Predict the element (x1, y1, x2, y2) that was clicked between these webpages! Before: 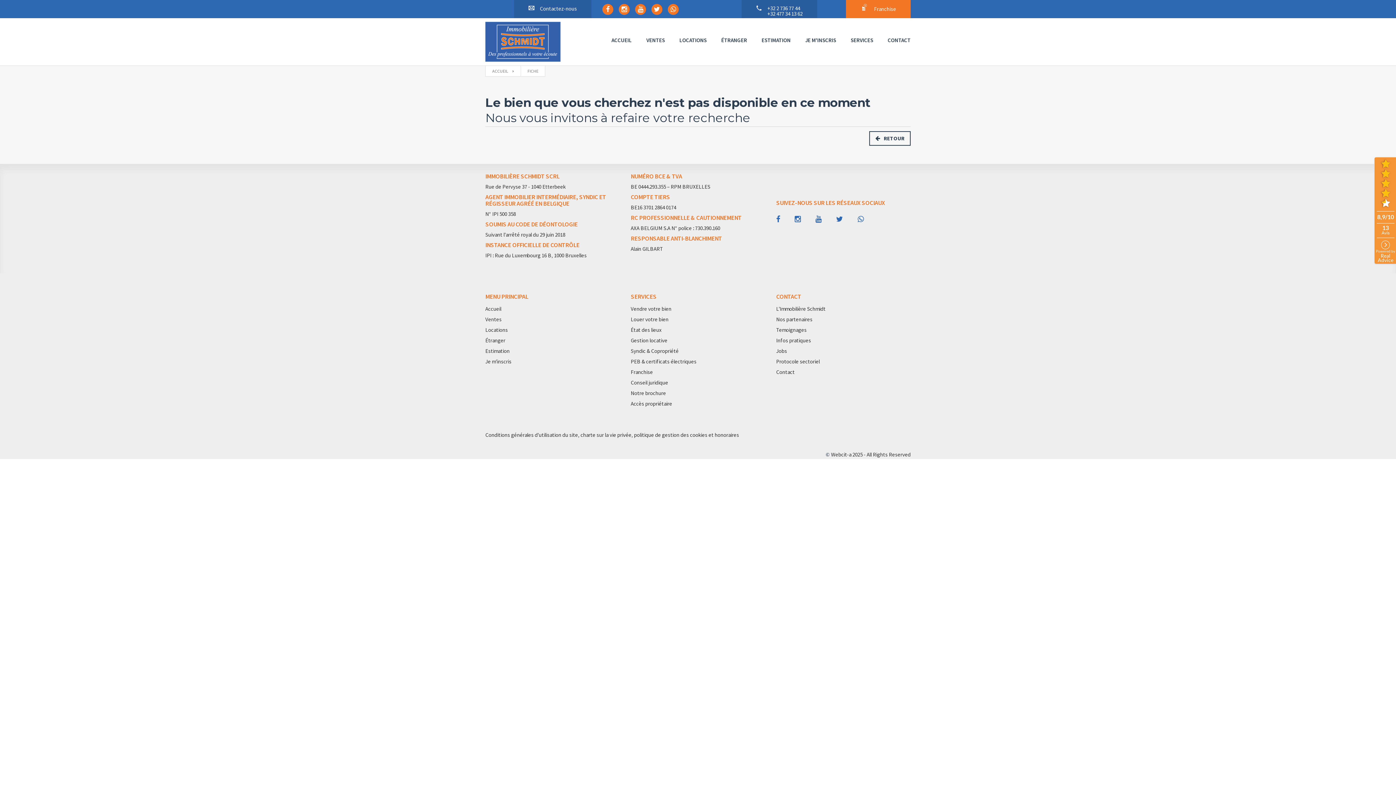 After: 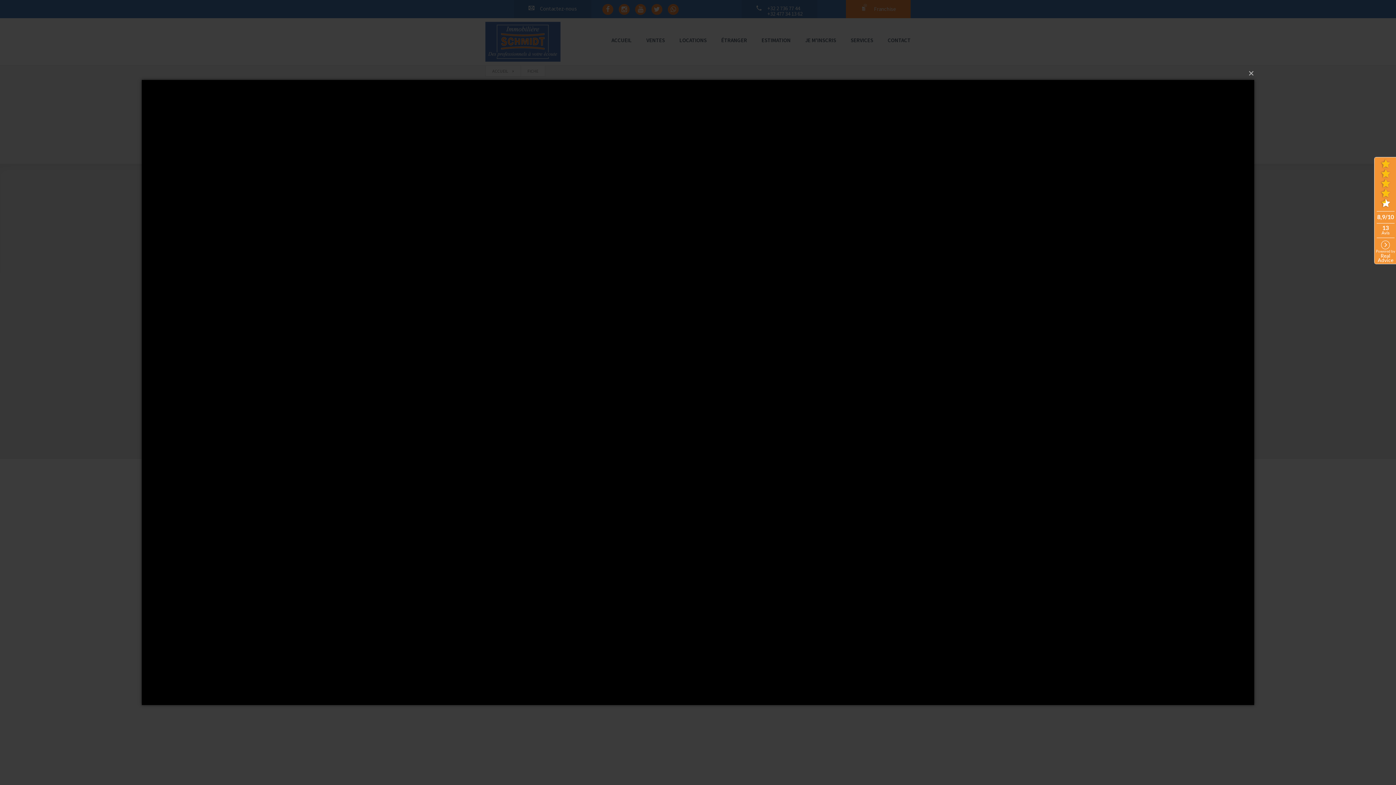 Action: label: Protocole sectoriel bbox: (776, 358, 819, 365)